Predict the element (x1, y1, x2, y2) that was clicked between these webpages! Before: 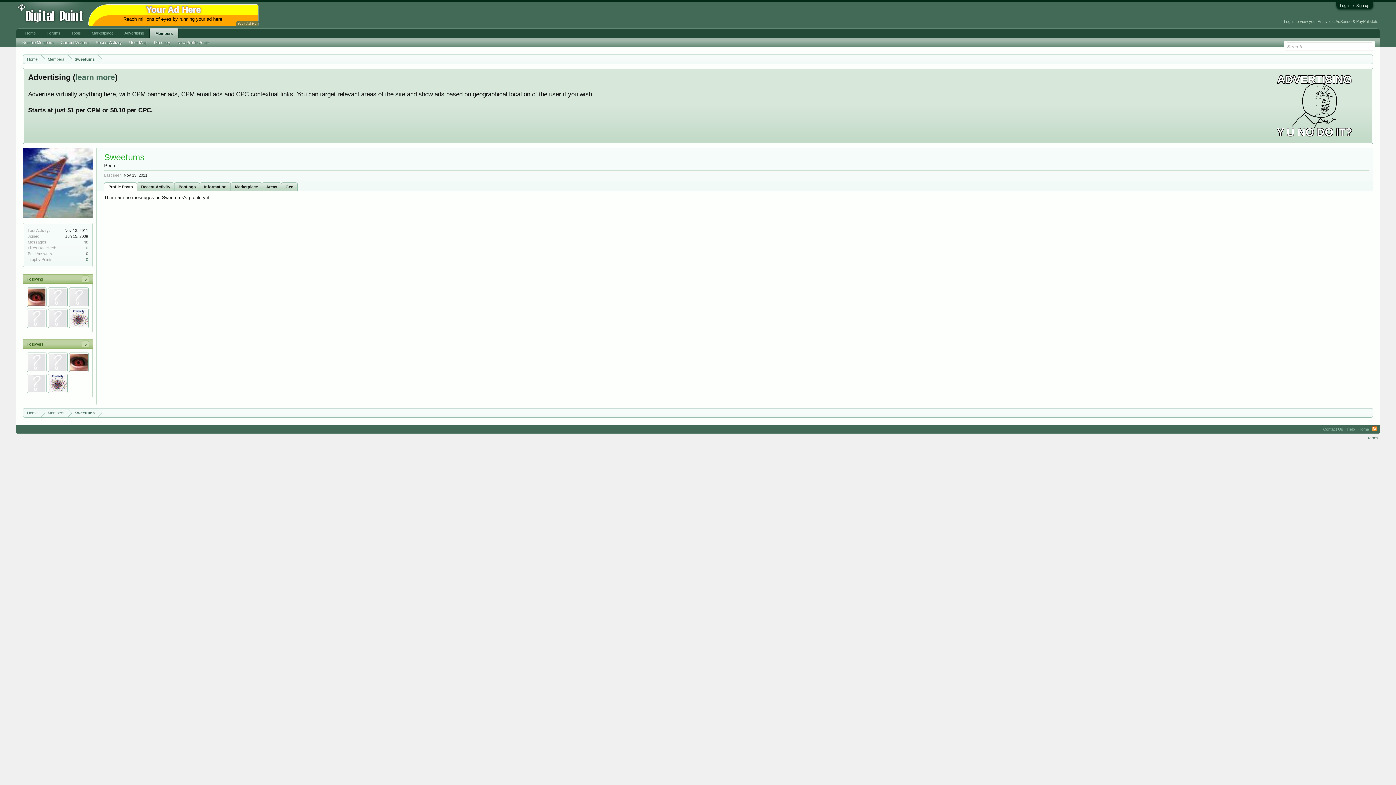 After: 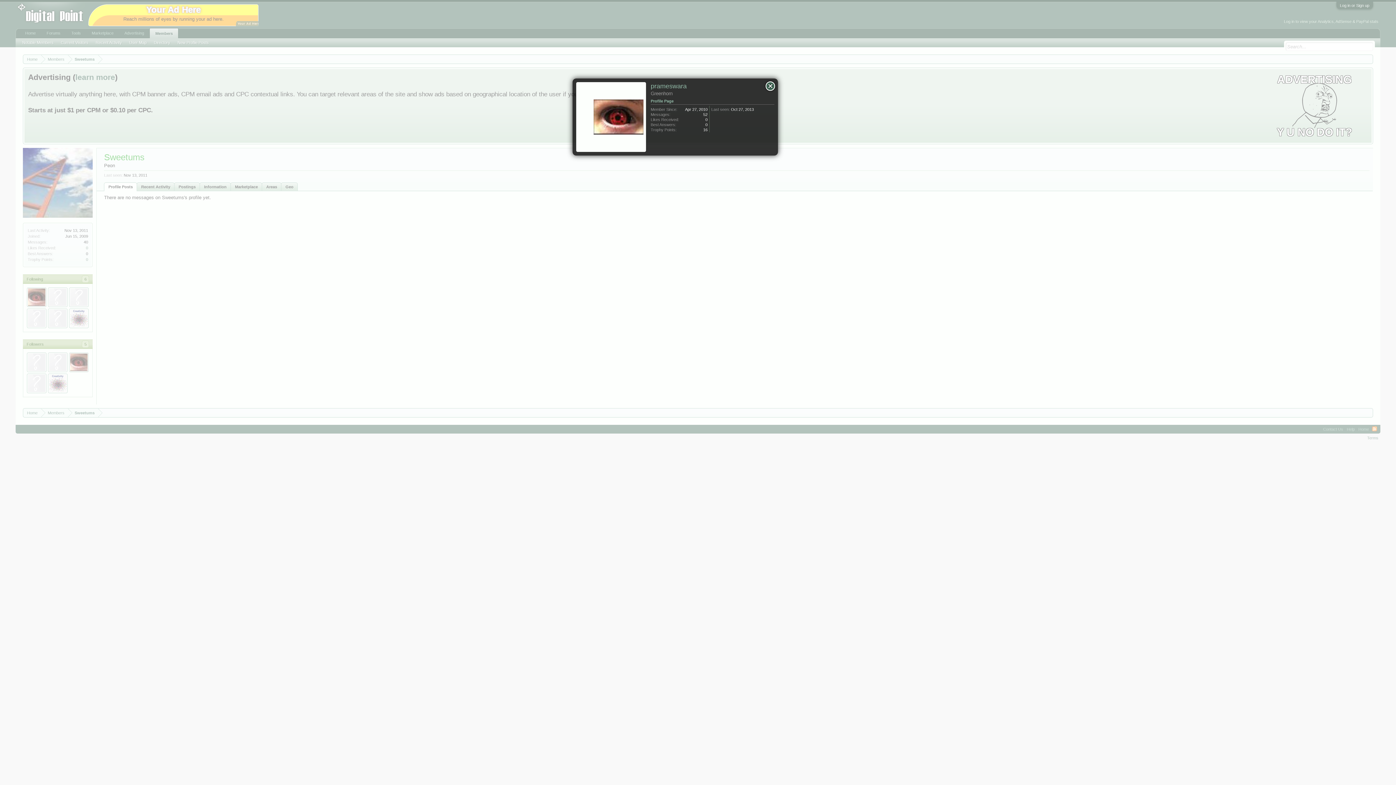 Action: label: prameswara bbox: (27, 287, 46, 307)